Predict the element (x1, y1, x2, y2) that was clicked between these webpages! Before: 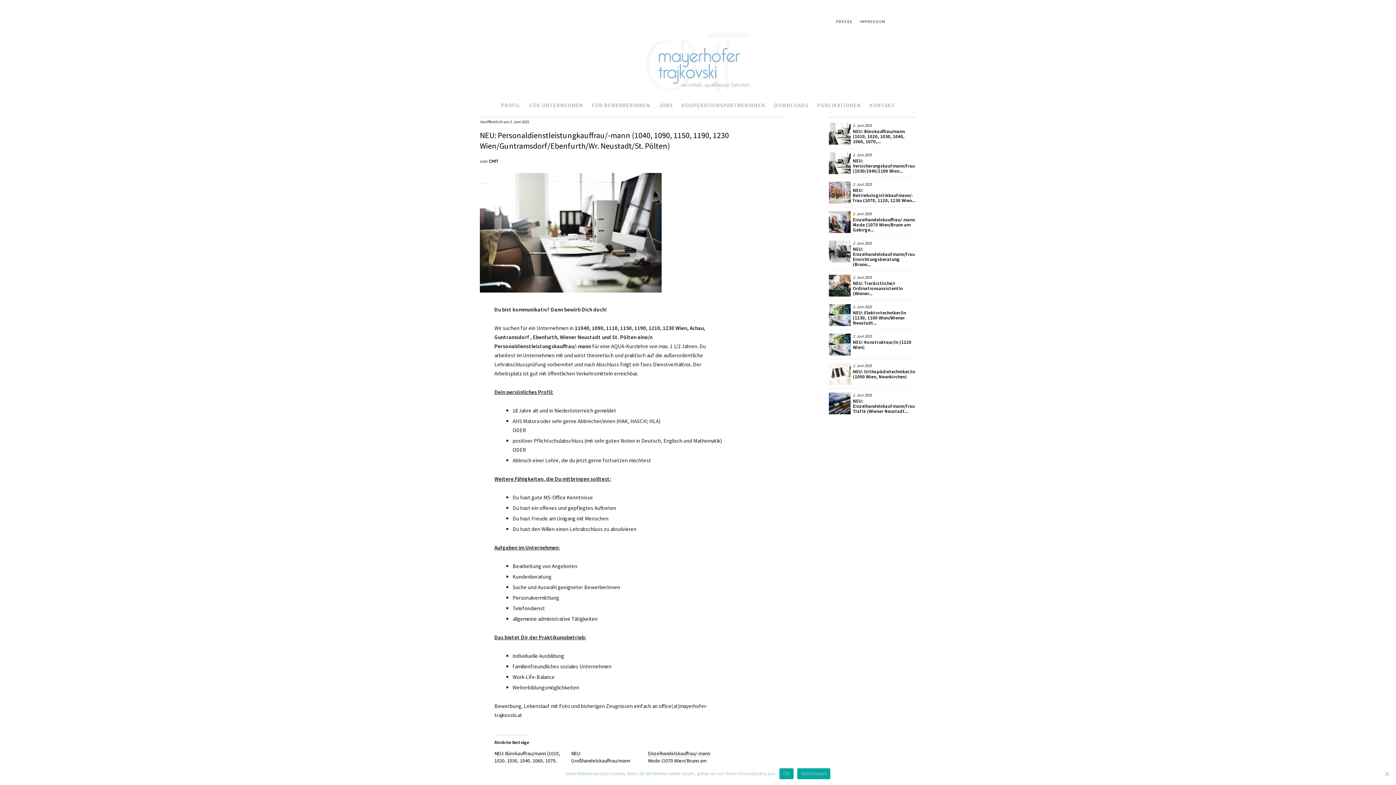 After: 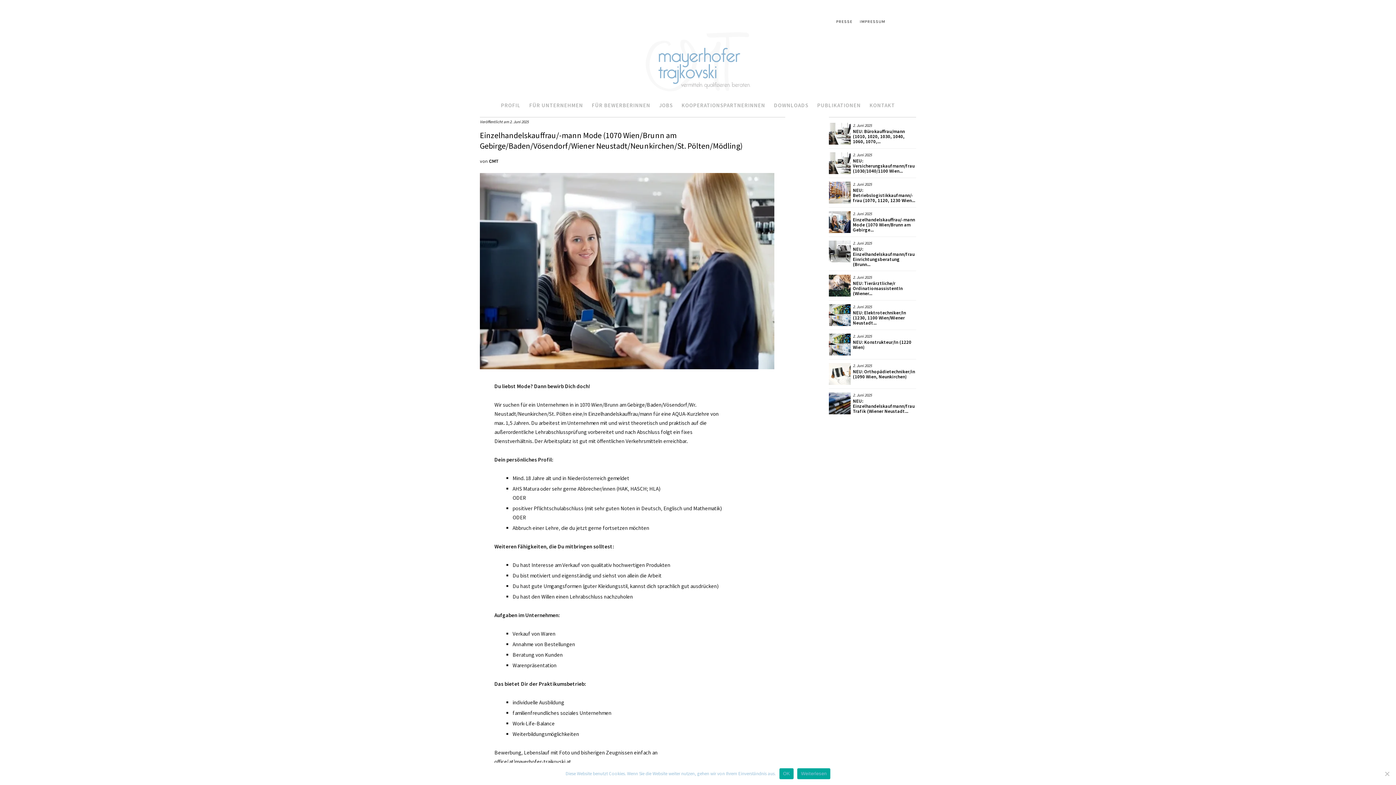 Action: bbox: (829, 211, 850, 233)